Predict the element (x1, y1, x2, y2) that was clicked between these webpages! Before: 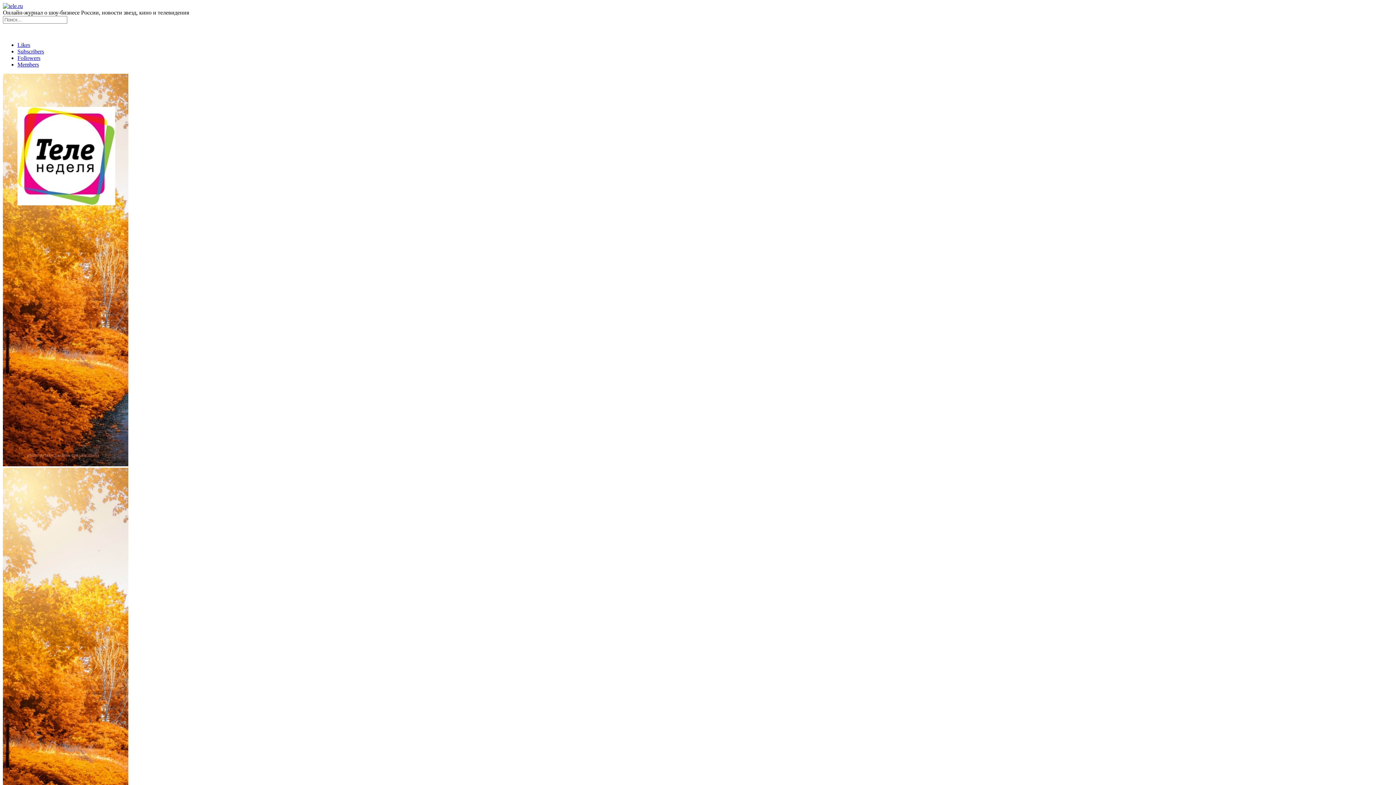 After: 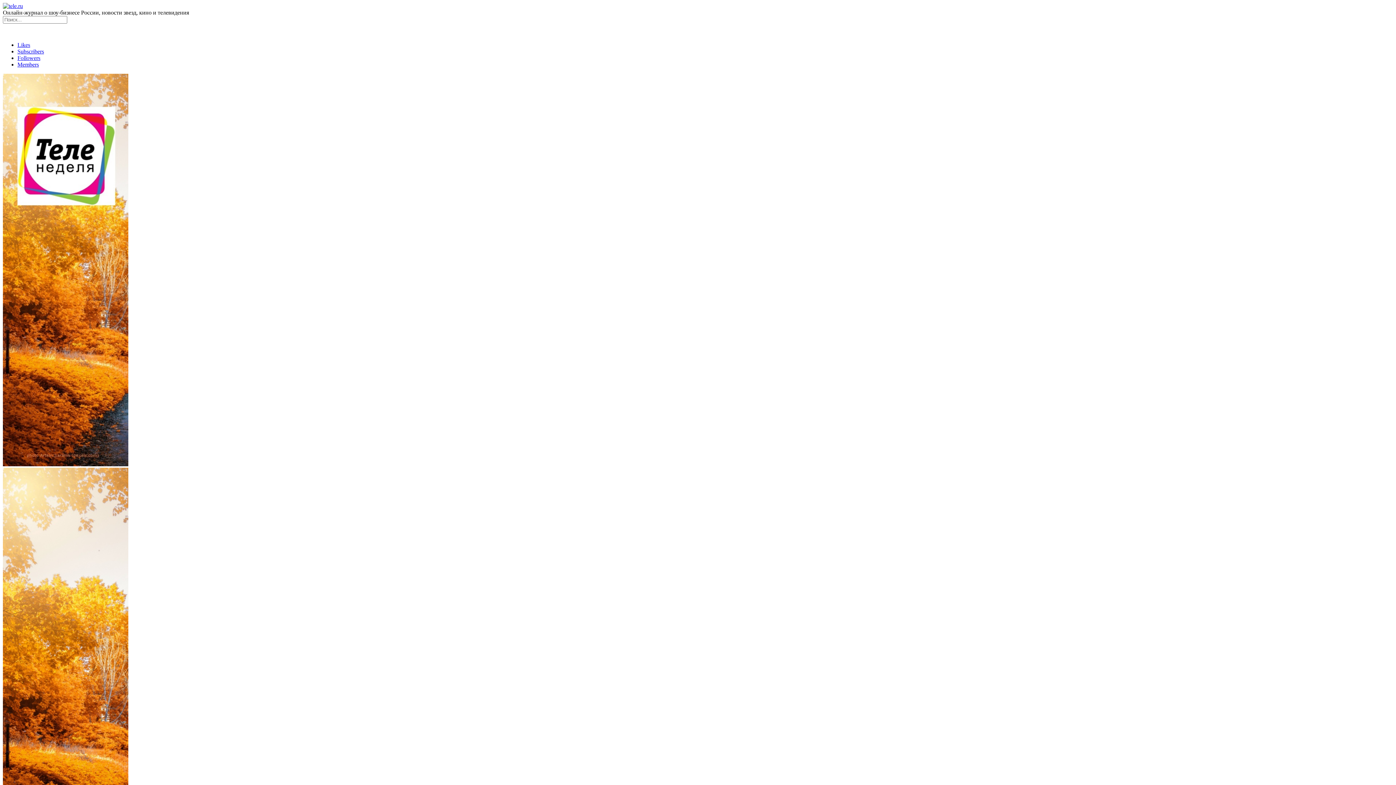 Action: label: Subscribers bbox: (17, 48, 44, 54)